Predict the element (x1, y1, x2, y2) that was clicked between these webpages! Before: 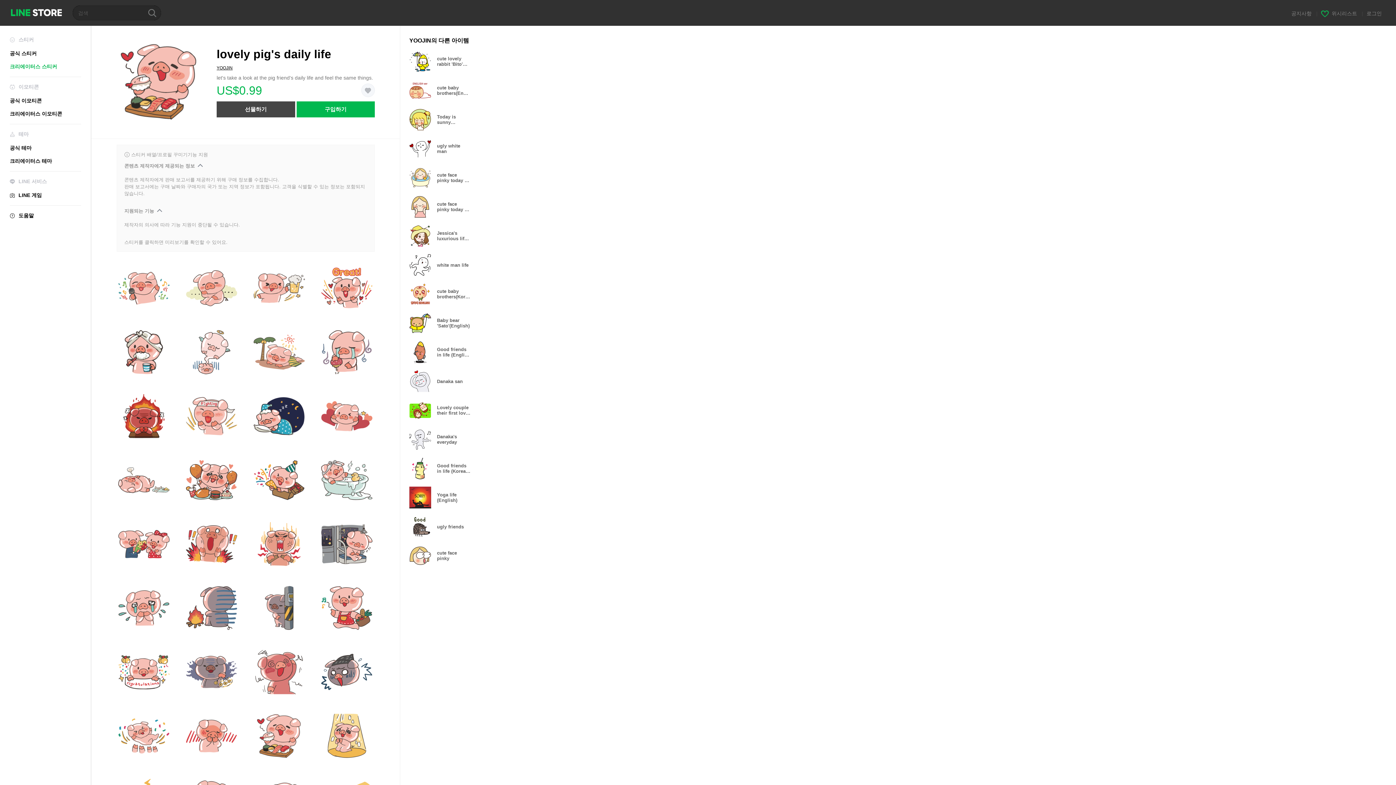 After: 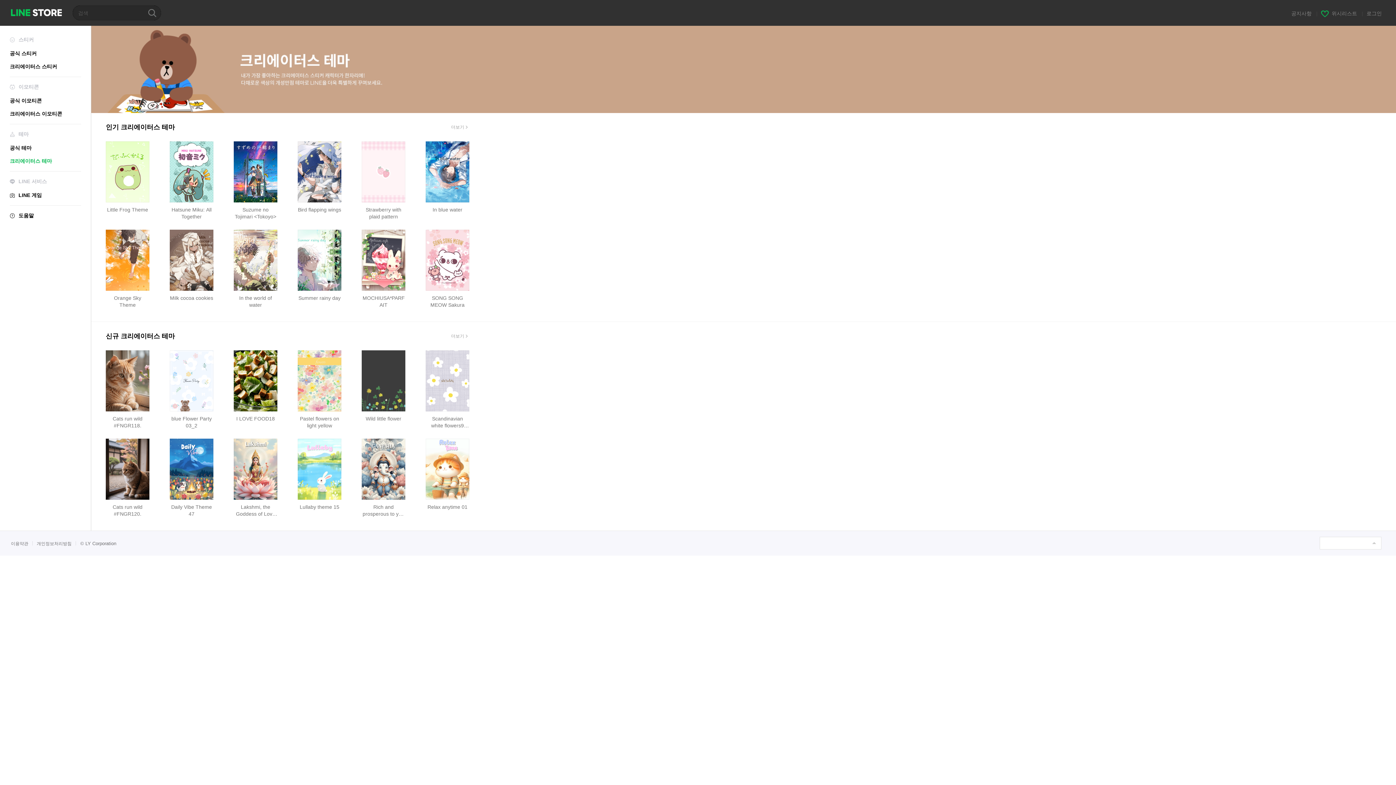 Action: bbox: (9, 158, 52, 164) label: 크리에이터스 테마